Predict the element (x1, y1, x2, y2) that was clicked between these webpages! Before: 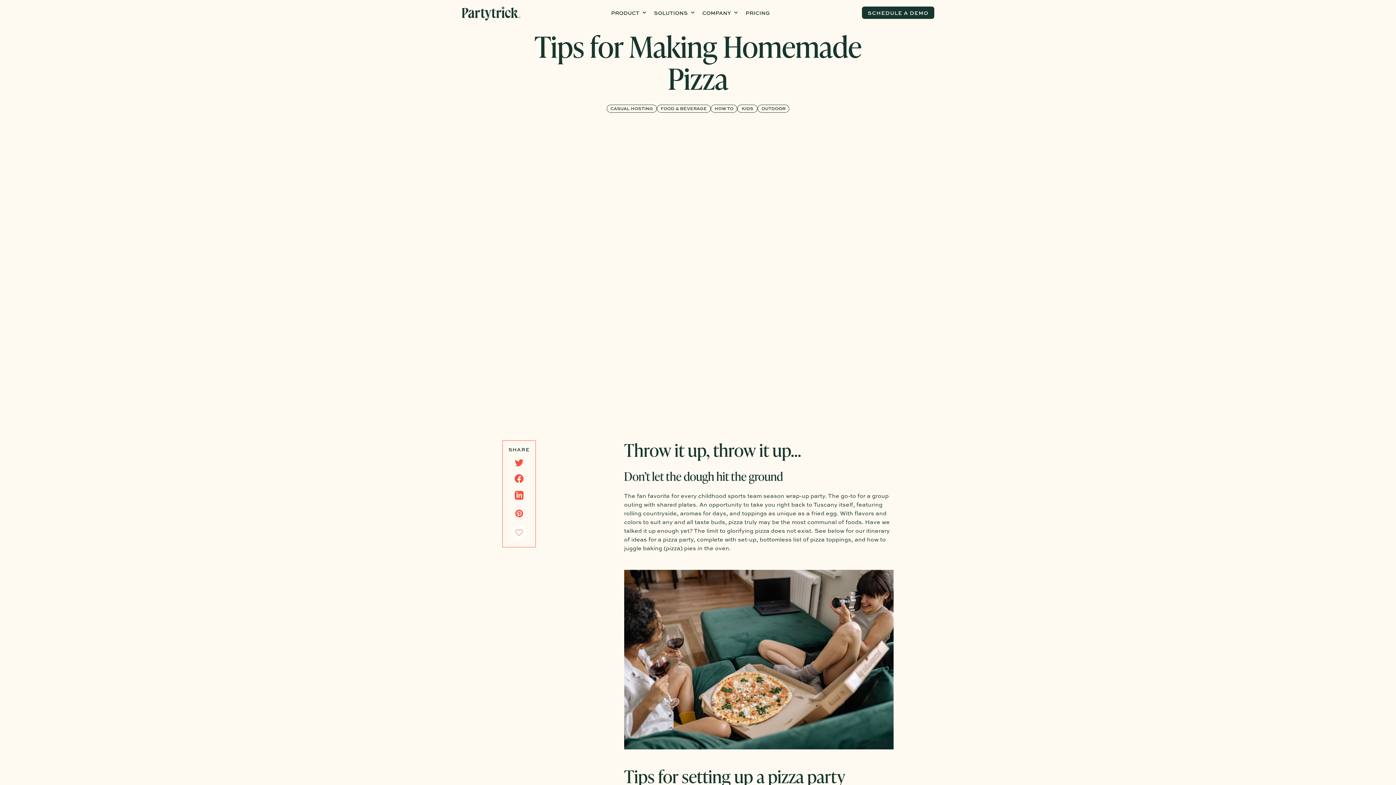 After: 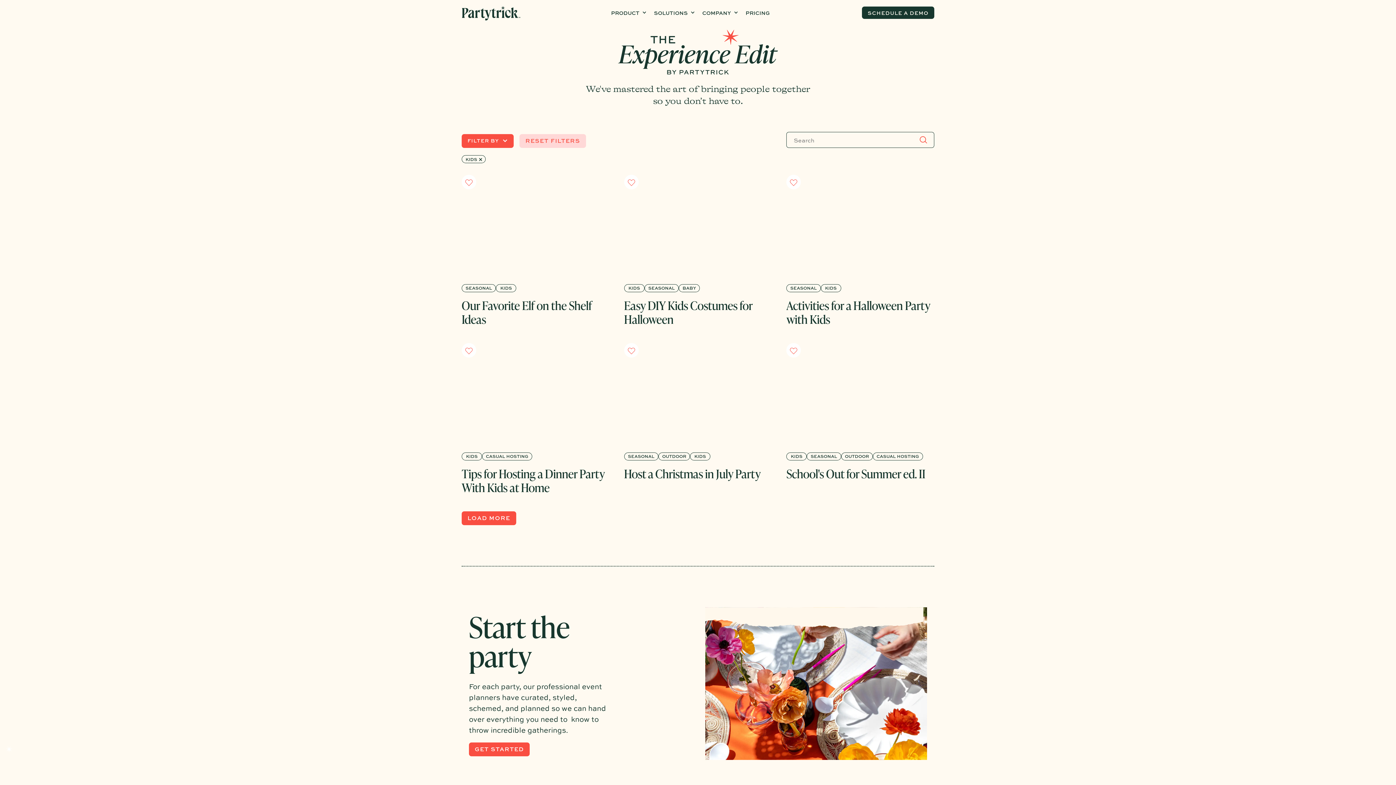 Action: label: KIDS bbox: (737, 104, 757, 112)